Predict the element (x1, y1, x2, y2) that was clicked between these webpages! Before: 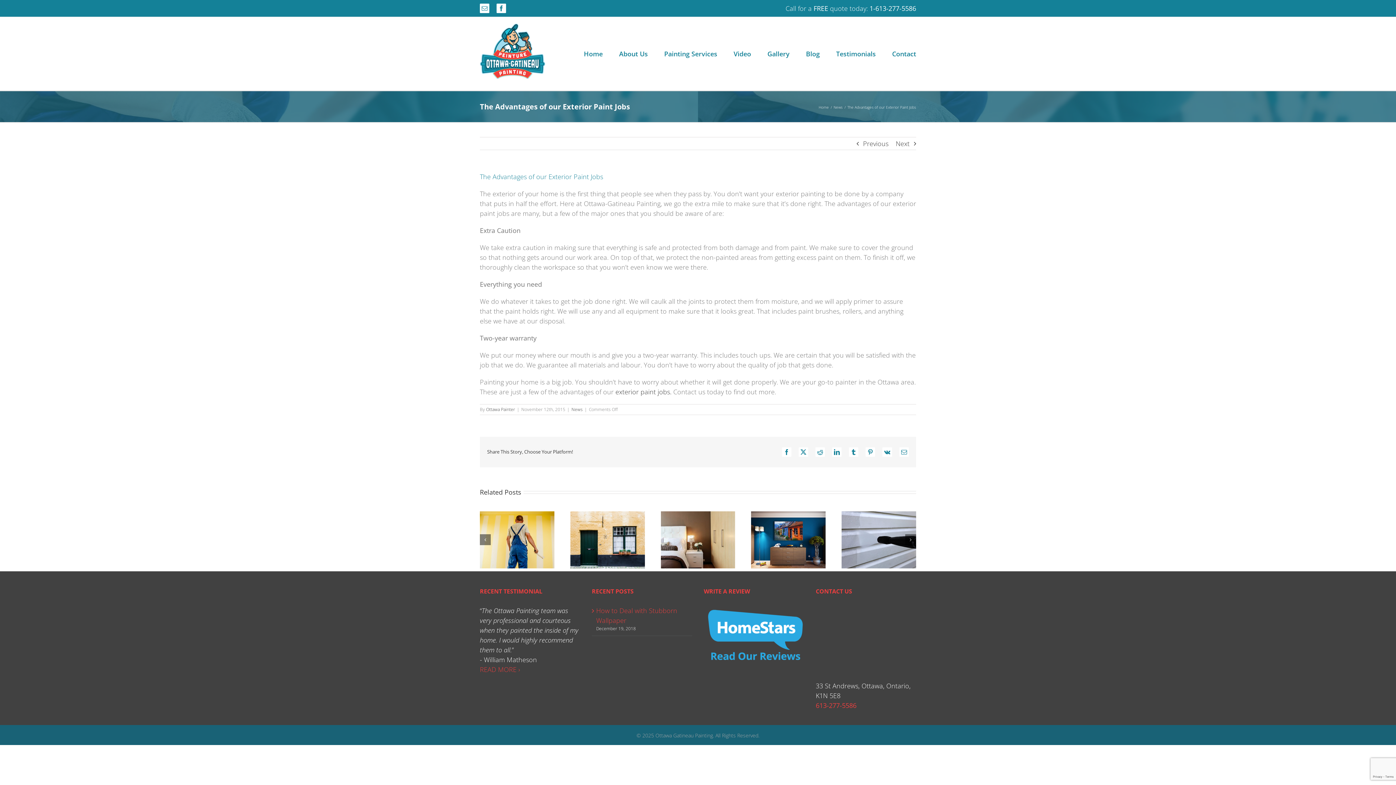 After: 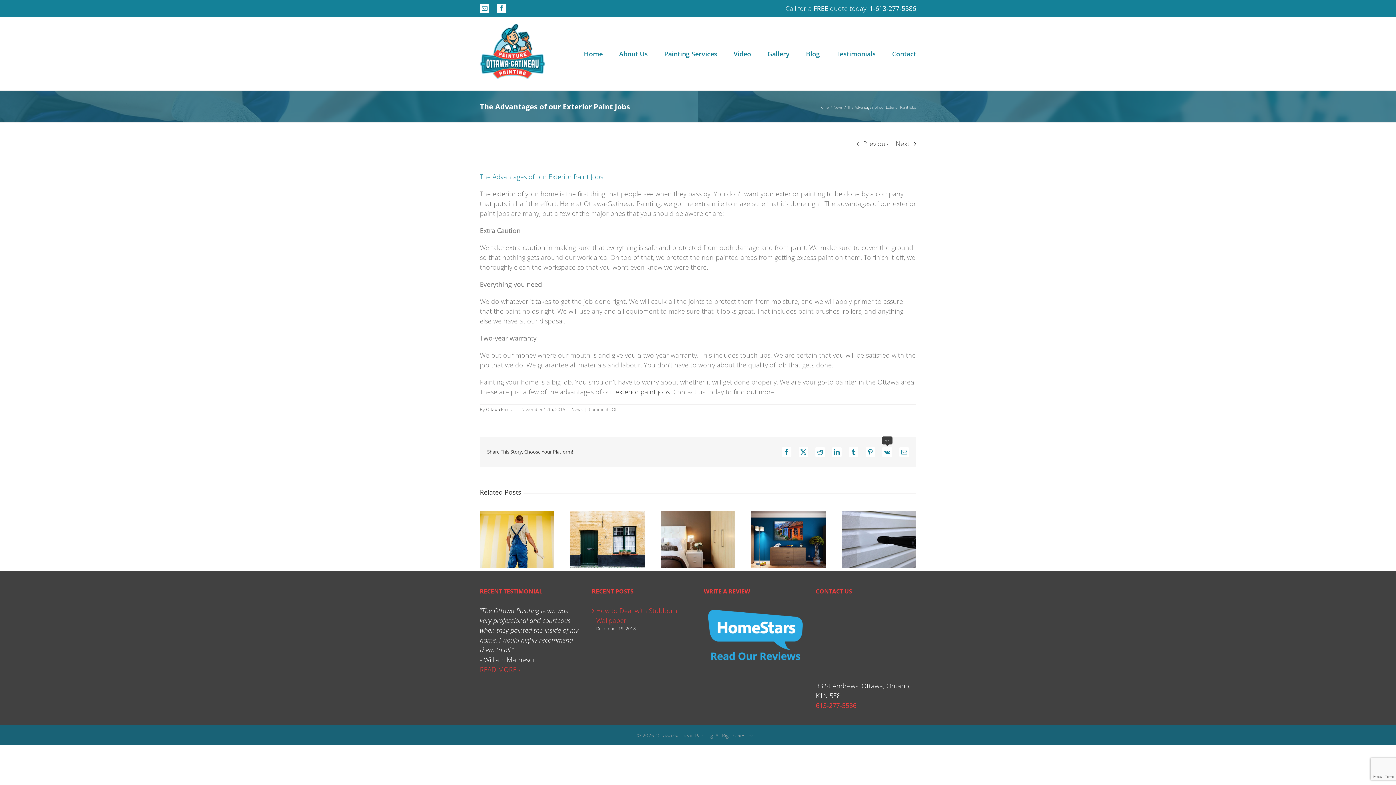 Action: bbox: (882, 447, 892, 456) label: Vk